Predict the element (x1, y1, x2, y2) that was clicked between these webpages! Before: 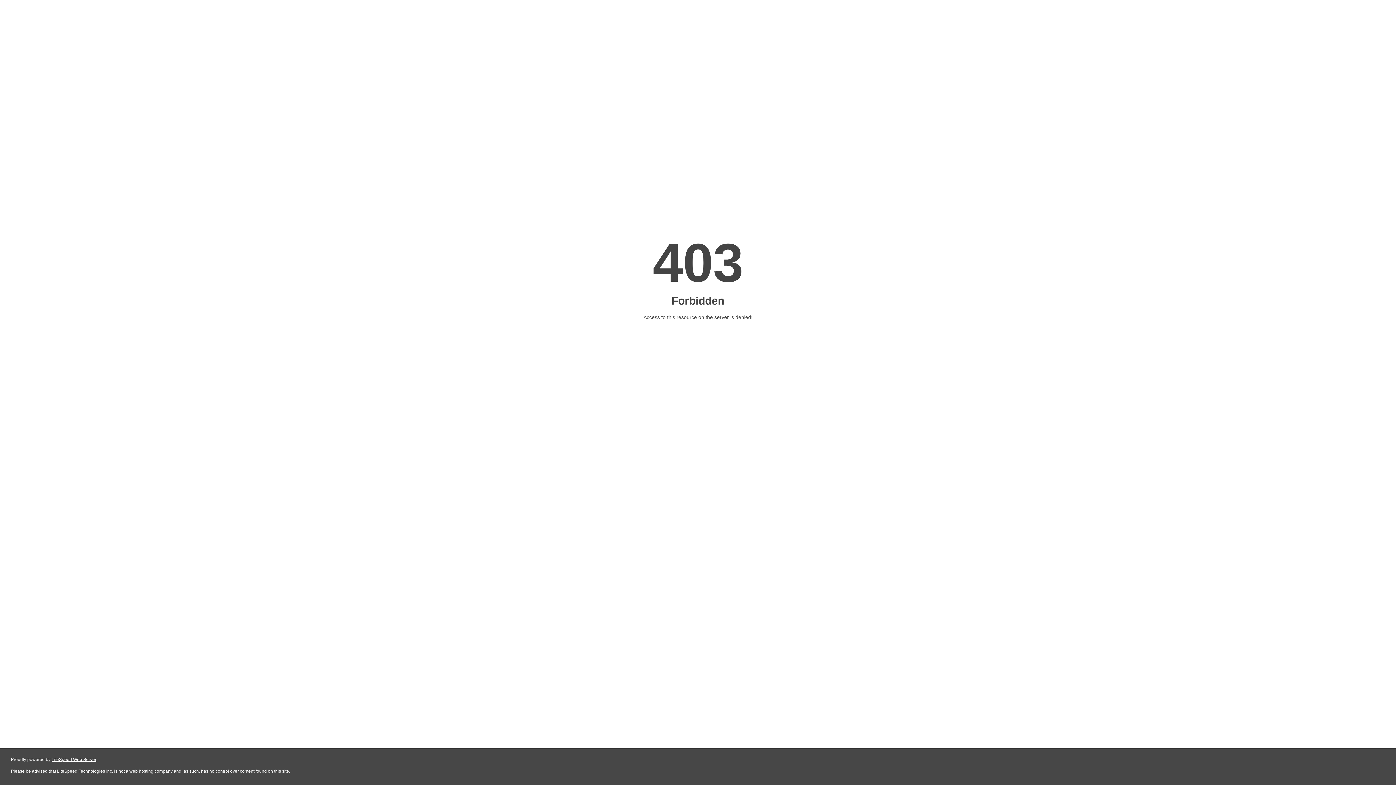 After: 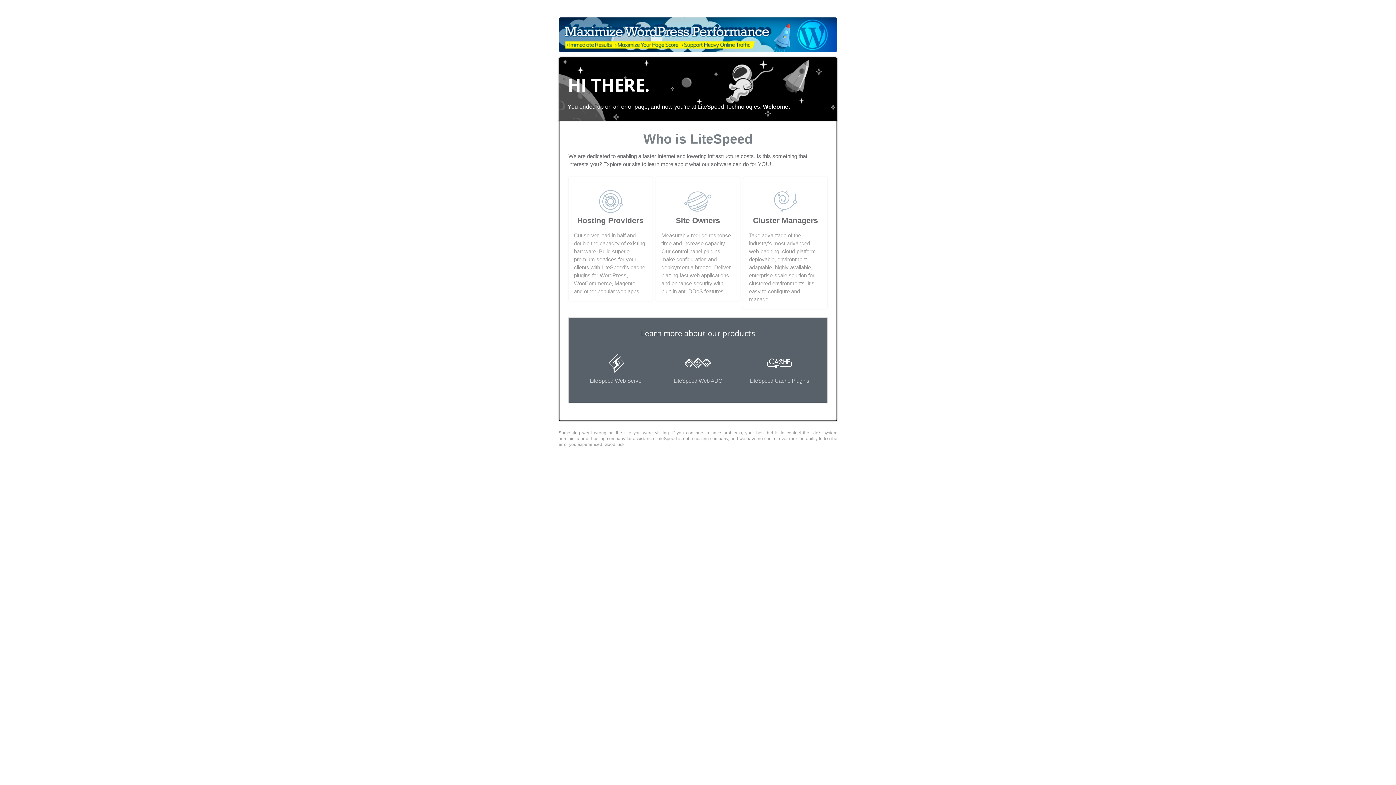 Action: label: LiteSpeed Web Server bbox: (51, 757, 96, 762)